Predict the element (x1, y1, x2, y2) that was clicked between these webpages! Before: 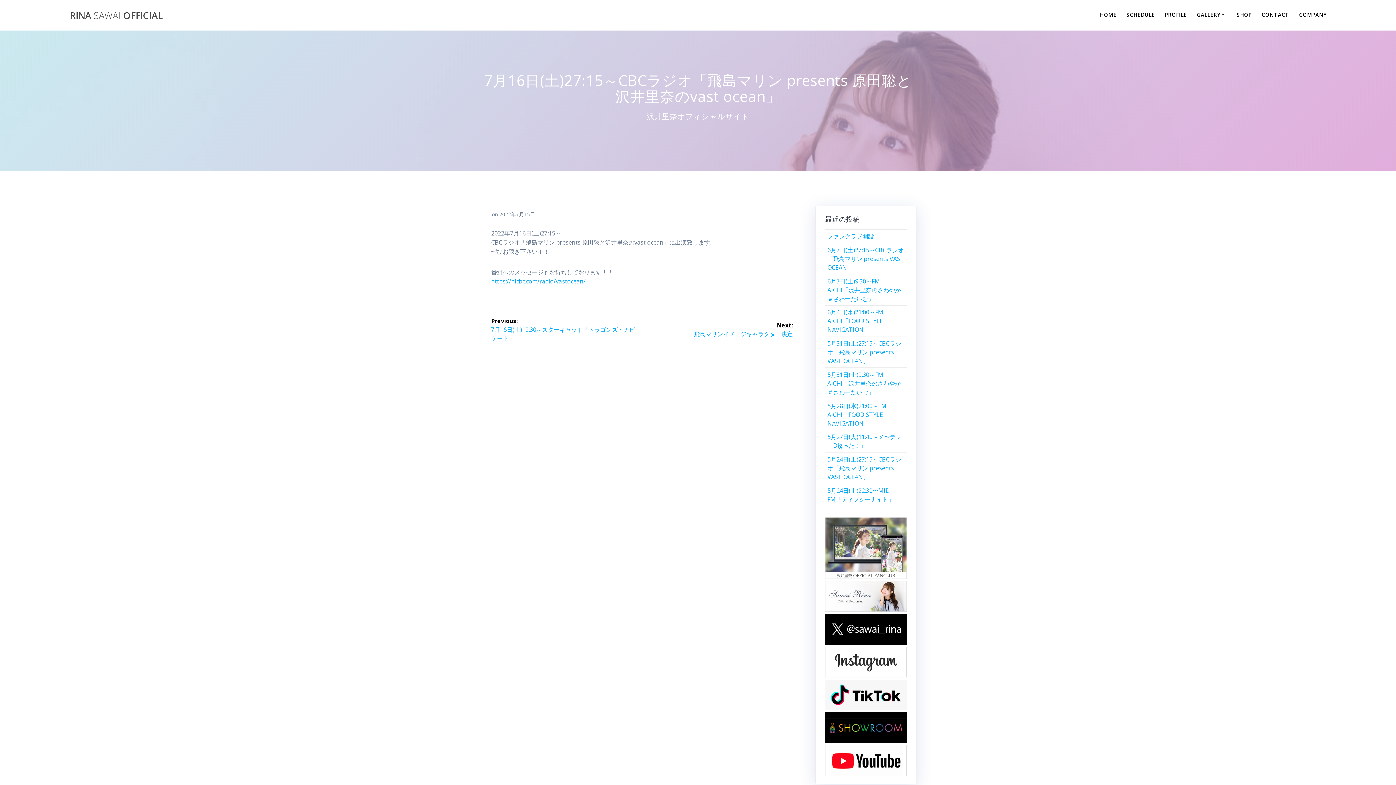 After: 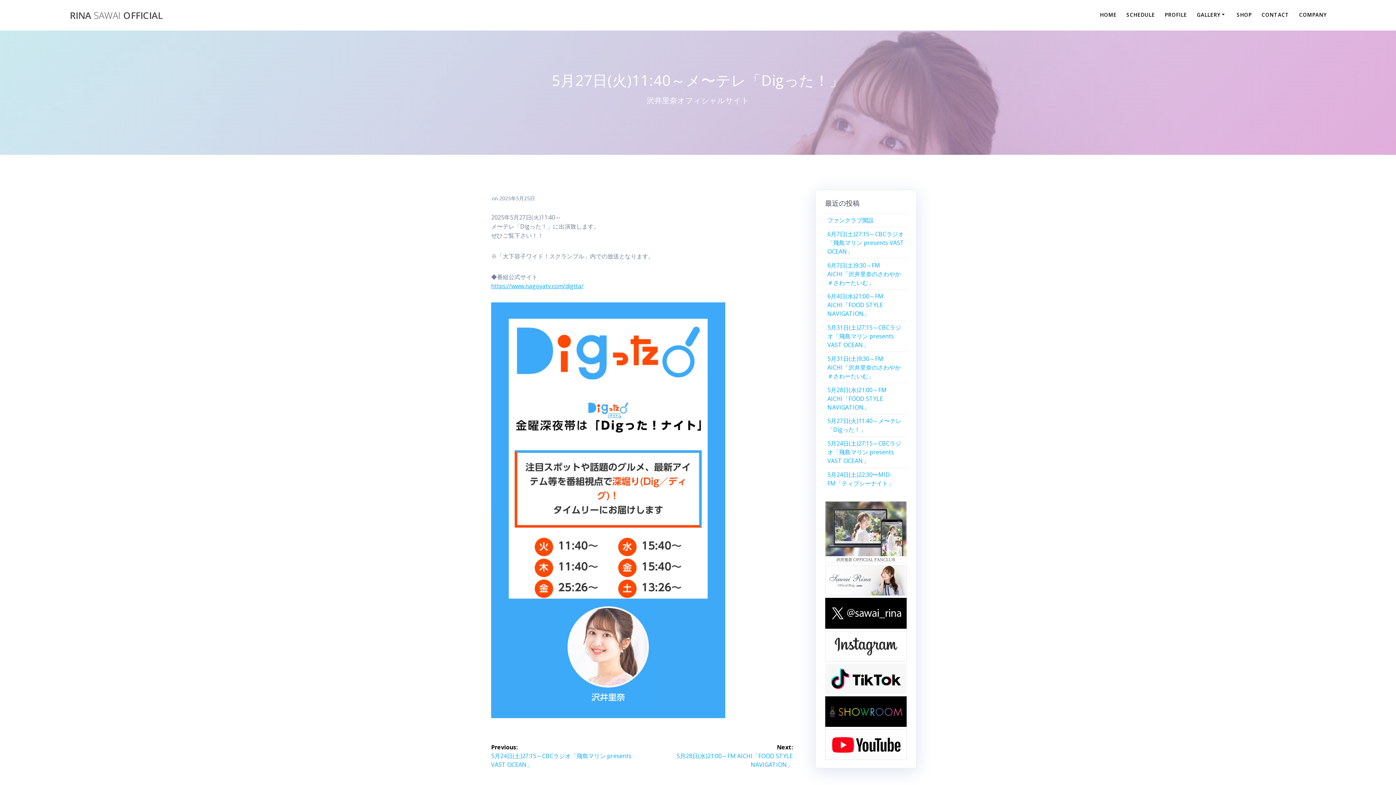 Action: bbox: (827, 433, 901, 449) label: 5月27日(火)11:40～メ〜テレ「Digった！」